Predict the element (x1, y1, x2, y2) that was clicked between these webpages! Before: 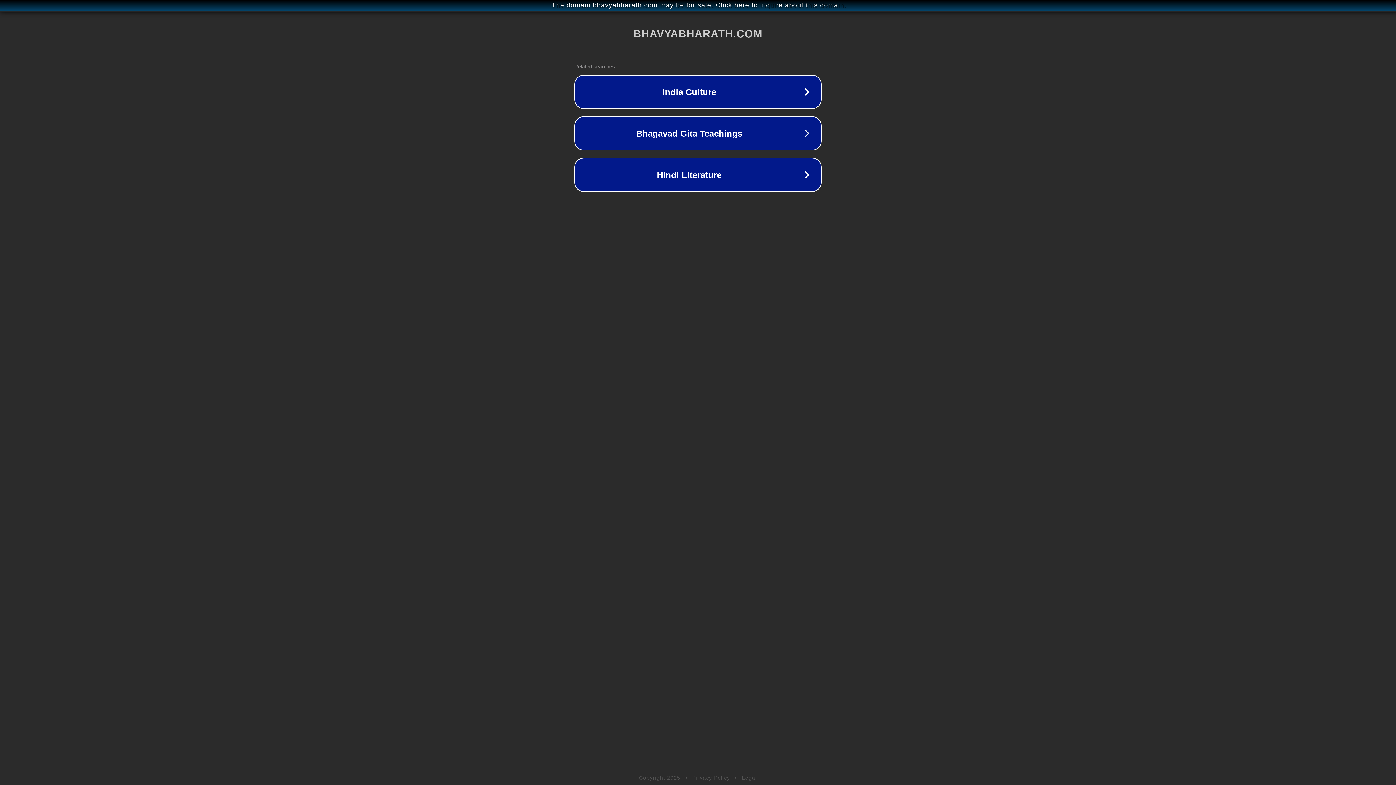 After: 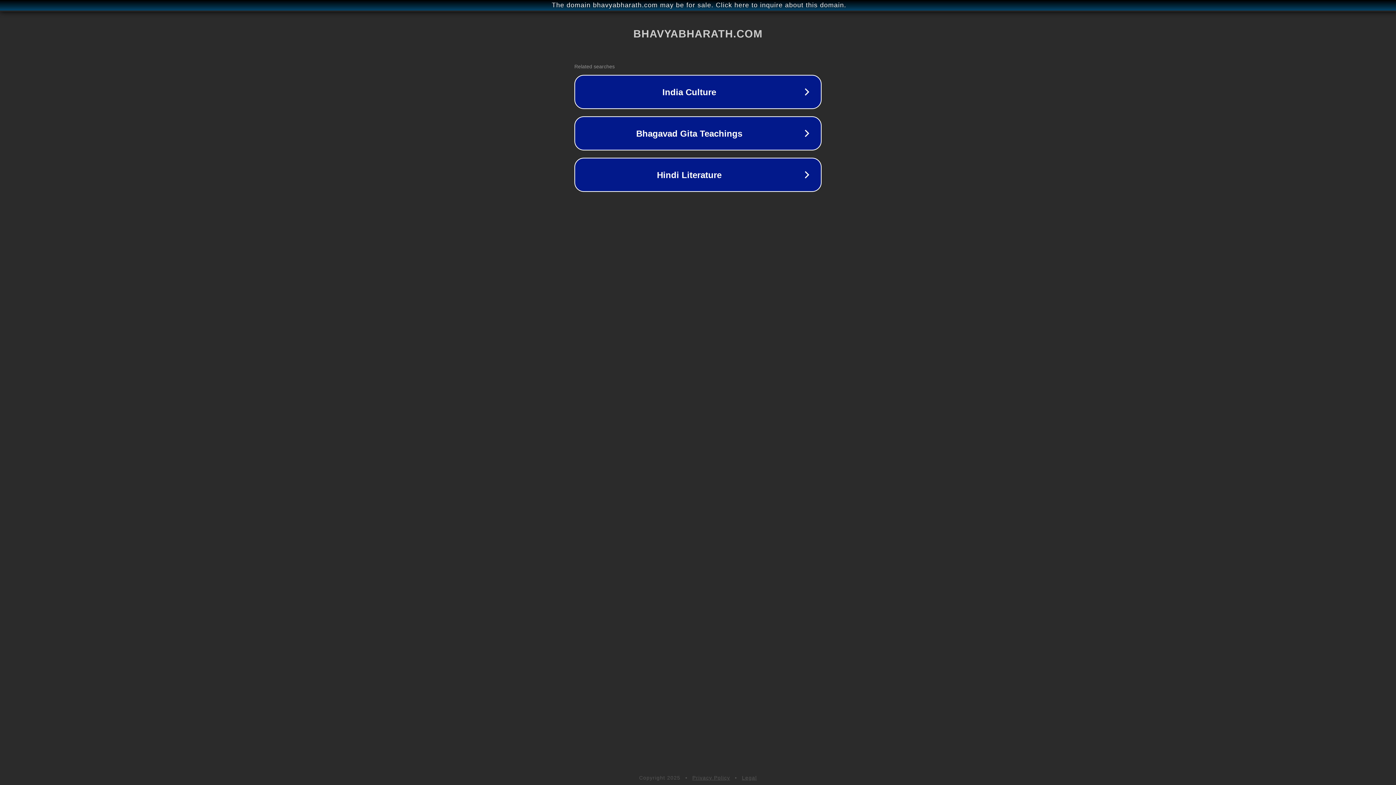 Action: label: Legal bbox: (742, 775, 757, 781)